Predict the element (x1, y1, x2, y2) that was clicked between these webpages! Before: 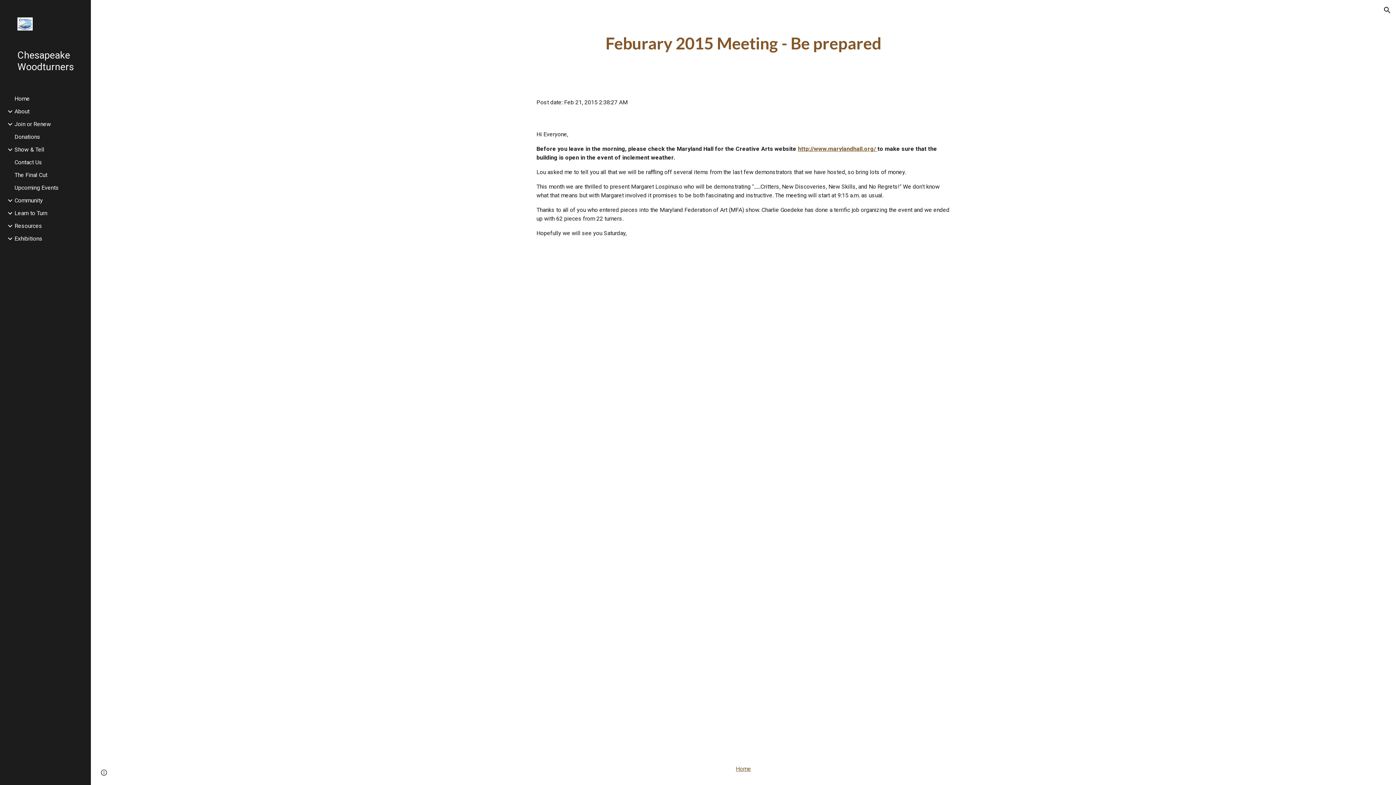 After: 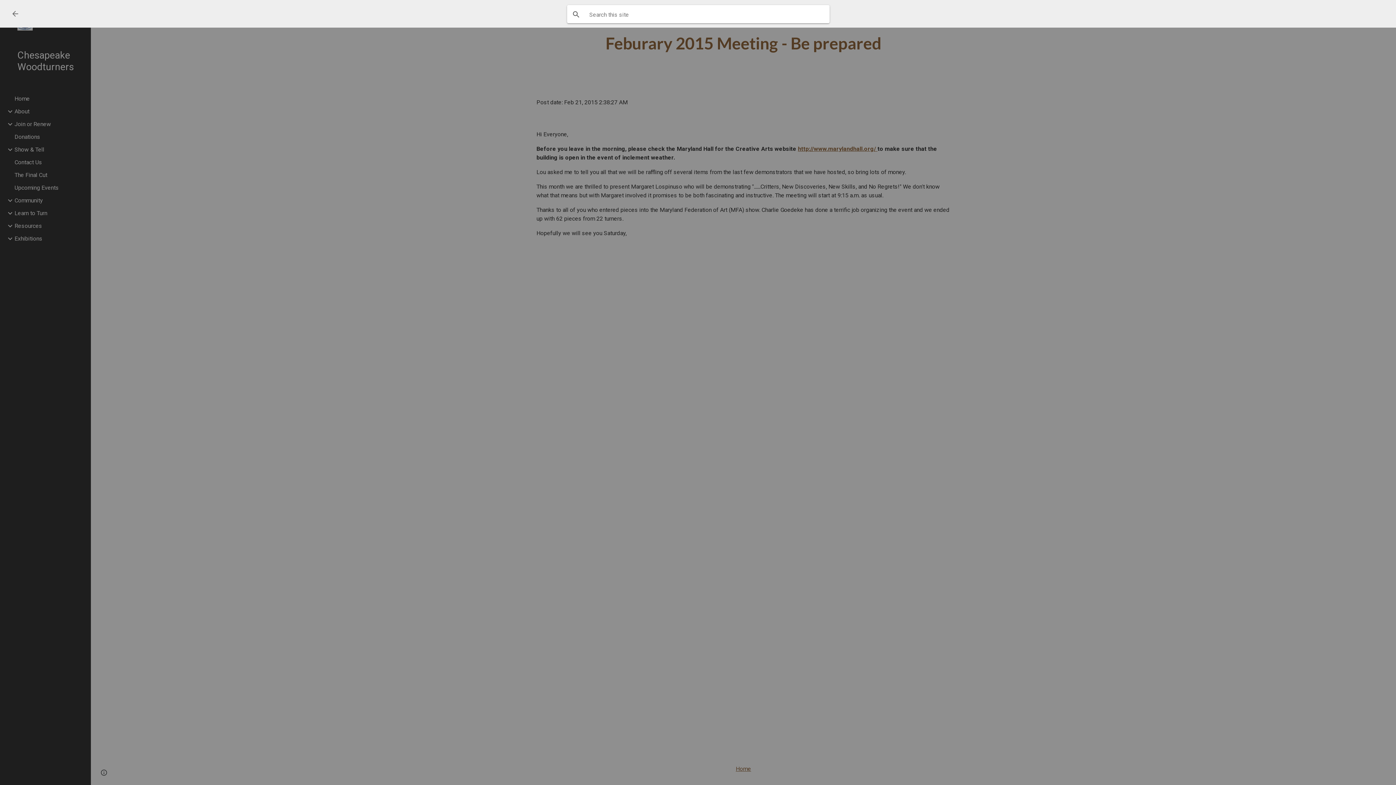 Action: bbox: (1378, 1, 1396, 18) label: Open search bar